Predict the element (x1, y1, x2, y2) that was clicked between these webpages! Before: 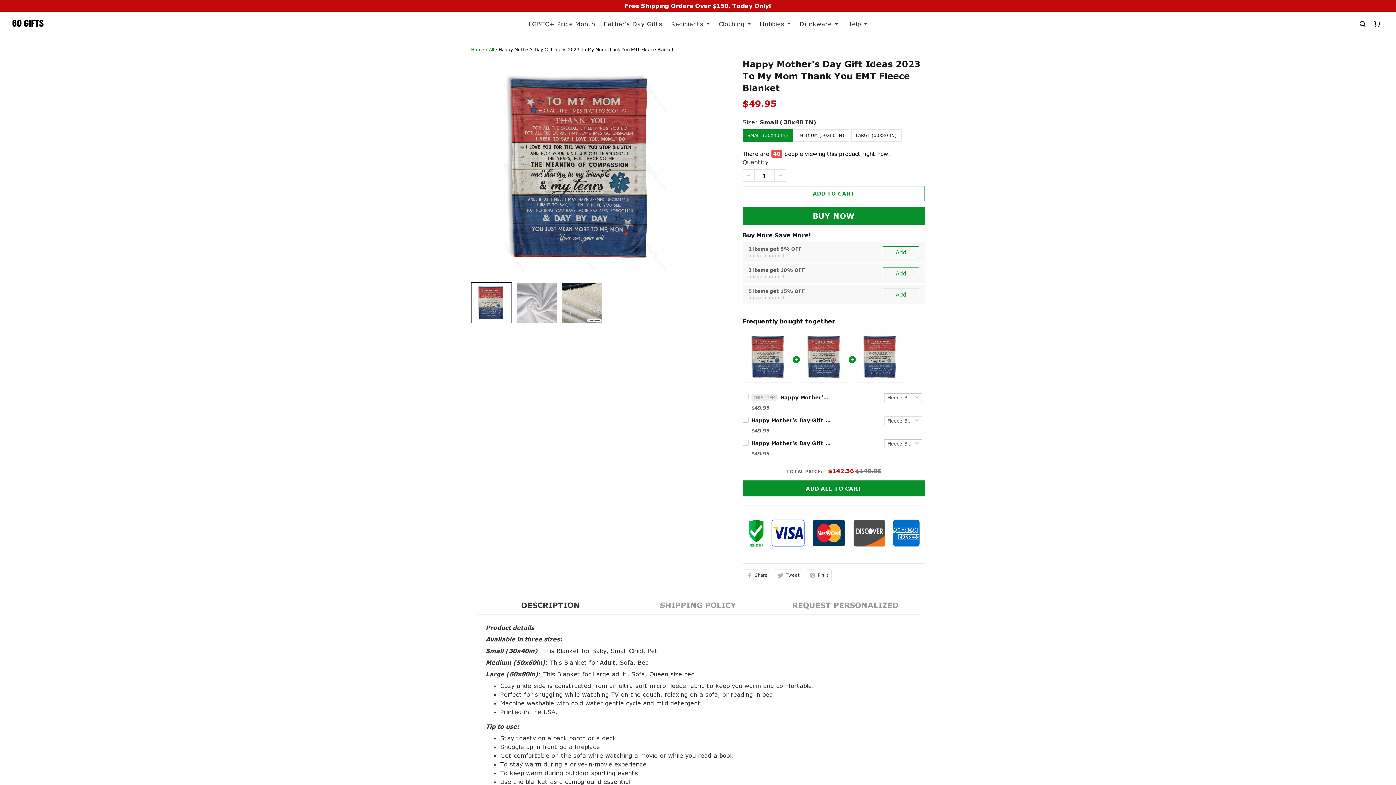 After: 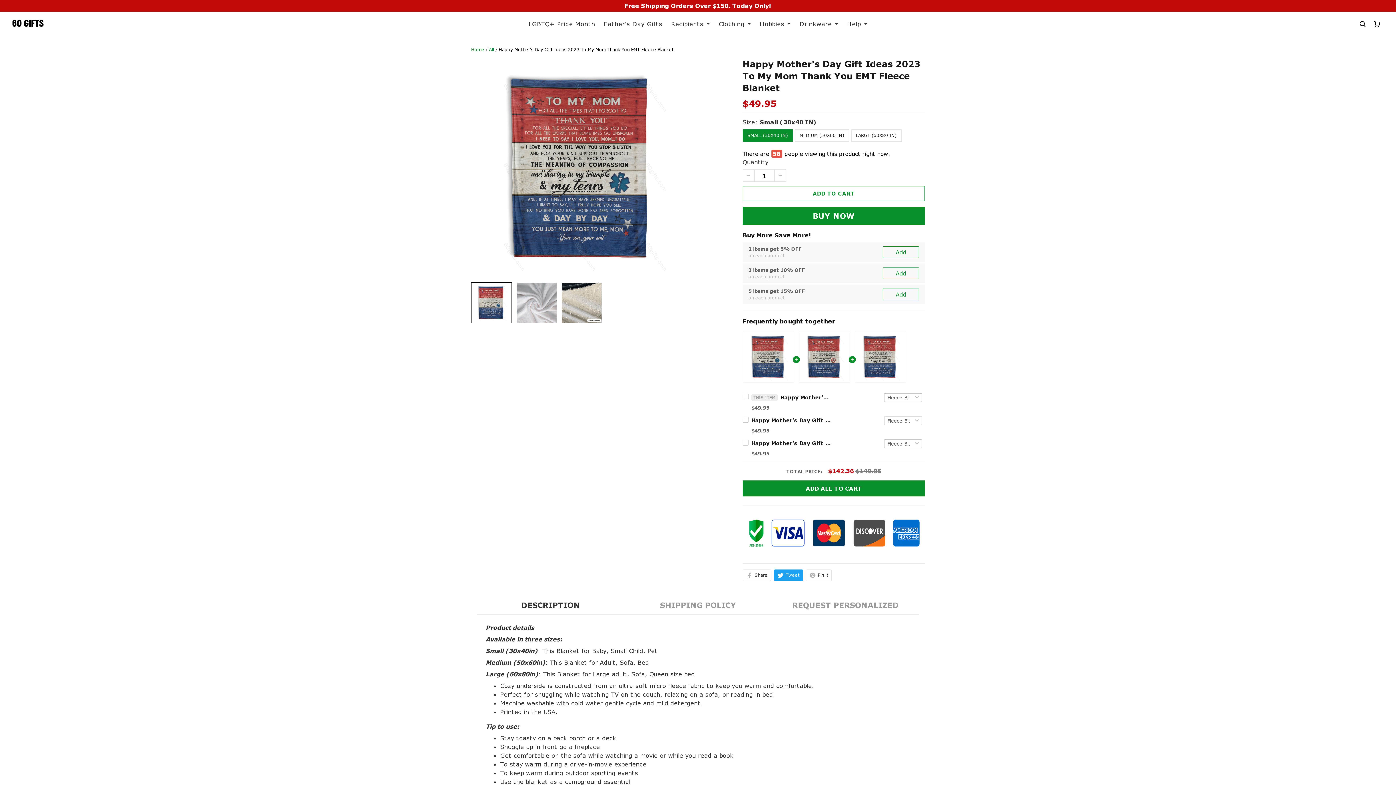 Action: label: Tweet bbox: (774, 435, 803, 447)